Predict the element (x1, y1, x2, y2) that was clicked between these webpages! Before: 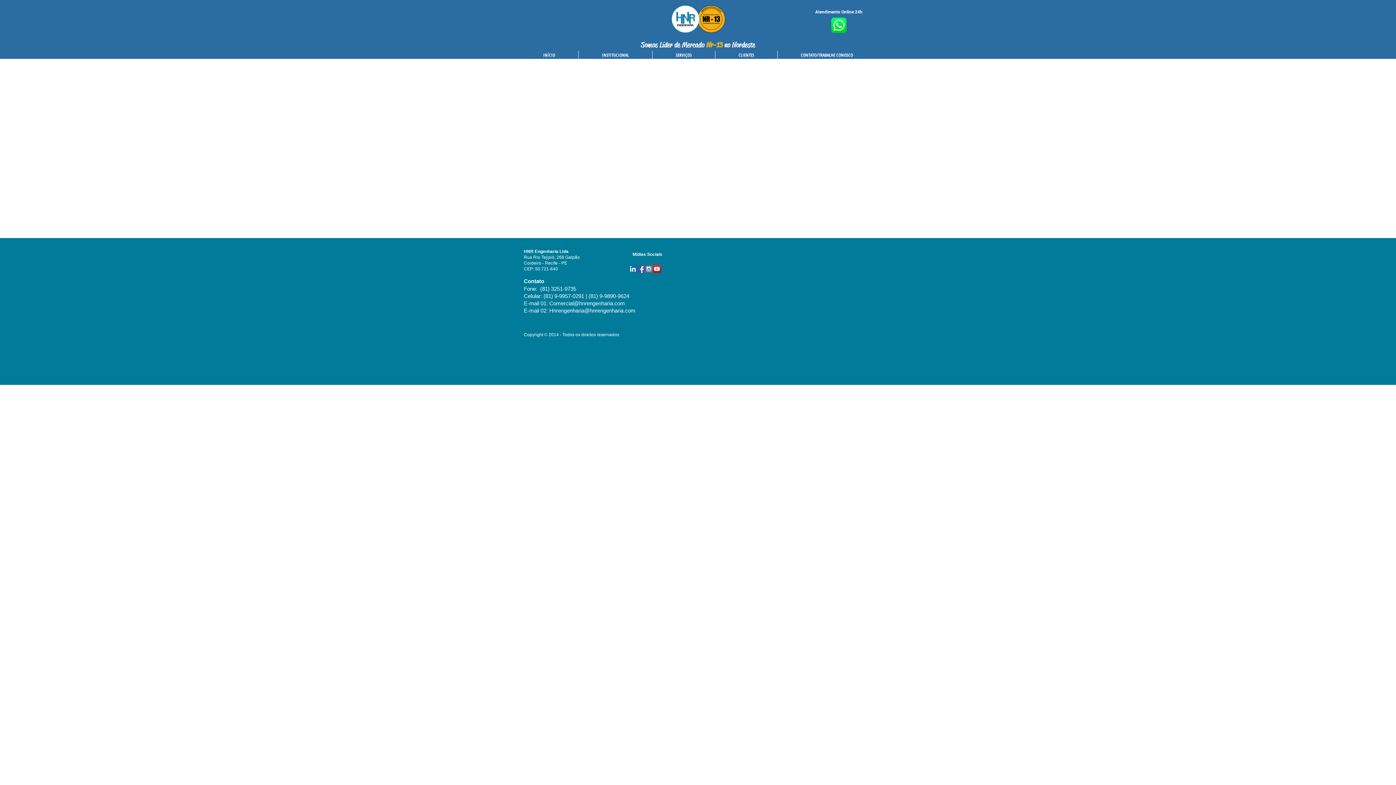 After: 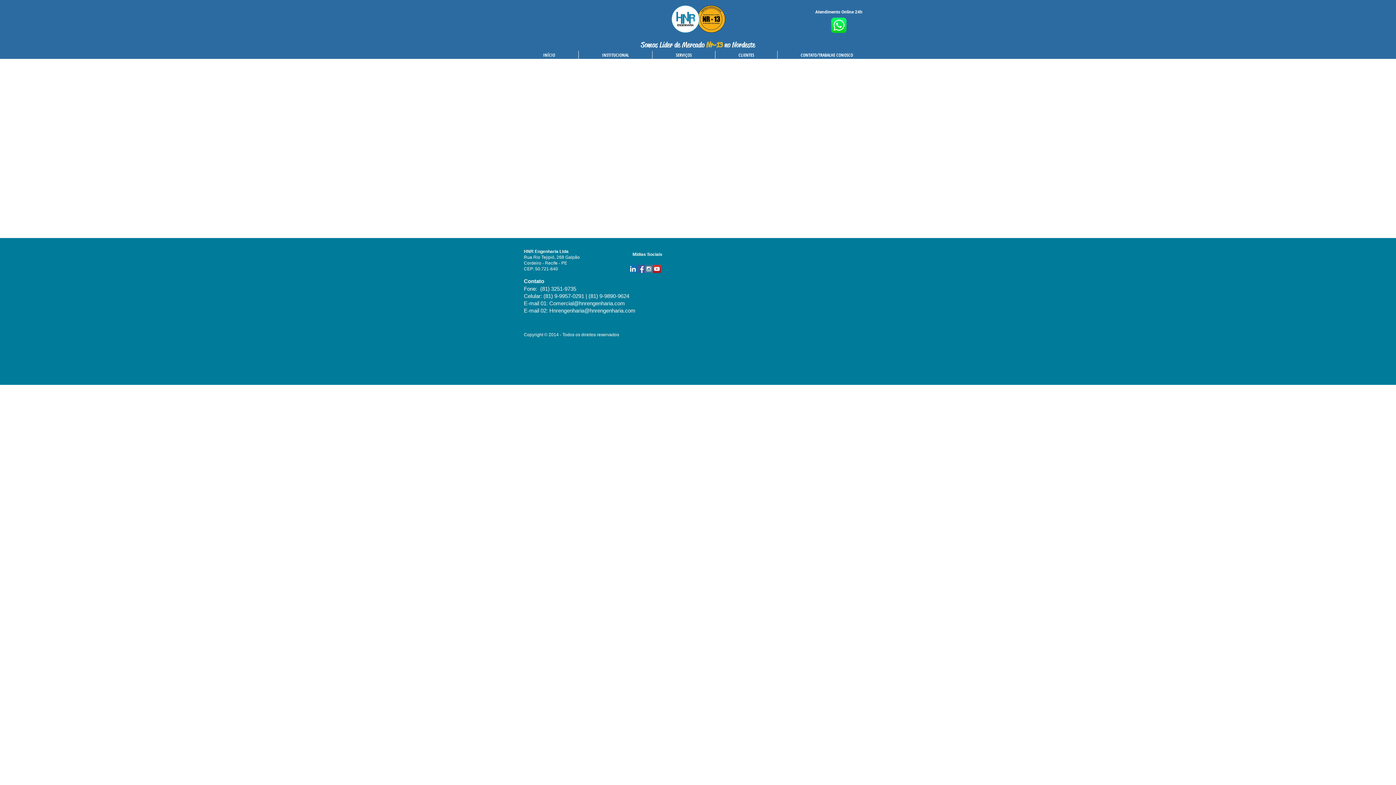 Action: label: Facebook Social Icon bbox: (637, 265, 645, 273)